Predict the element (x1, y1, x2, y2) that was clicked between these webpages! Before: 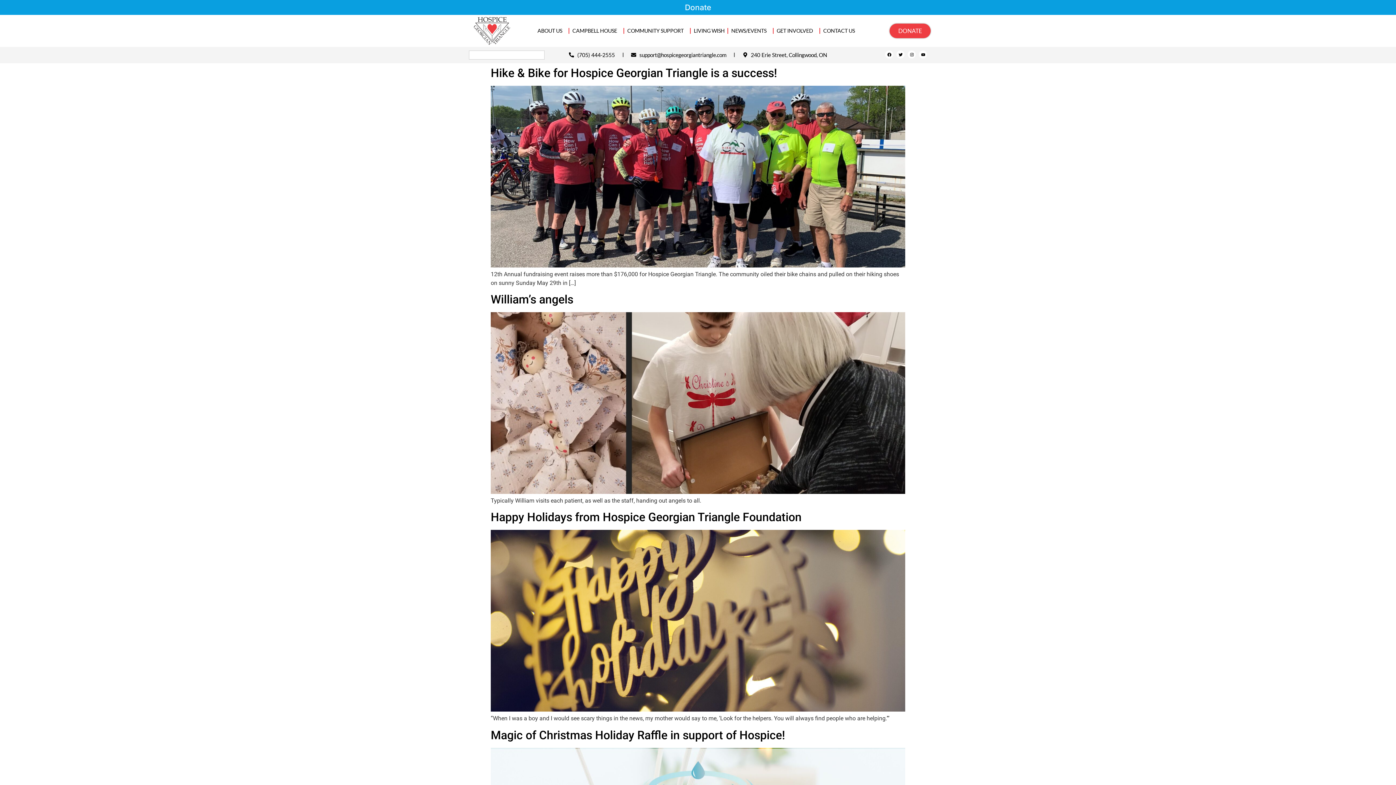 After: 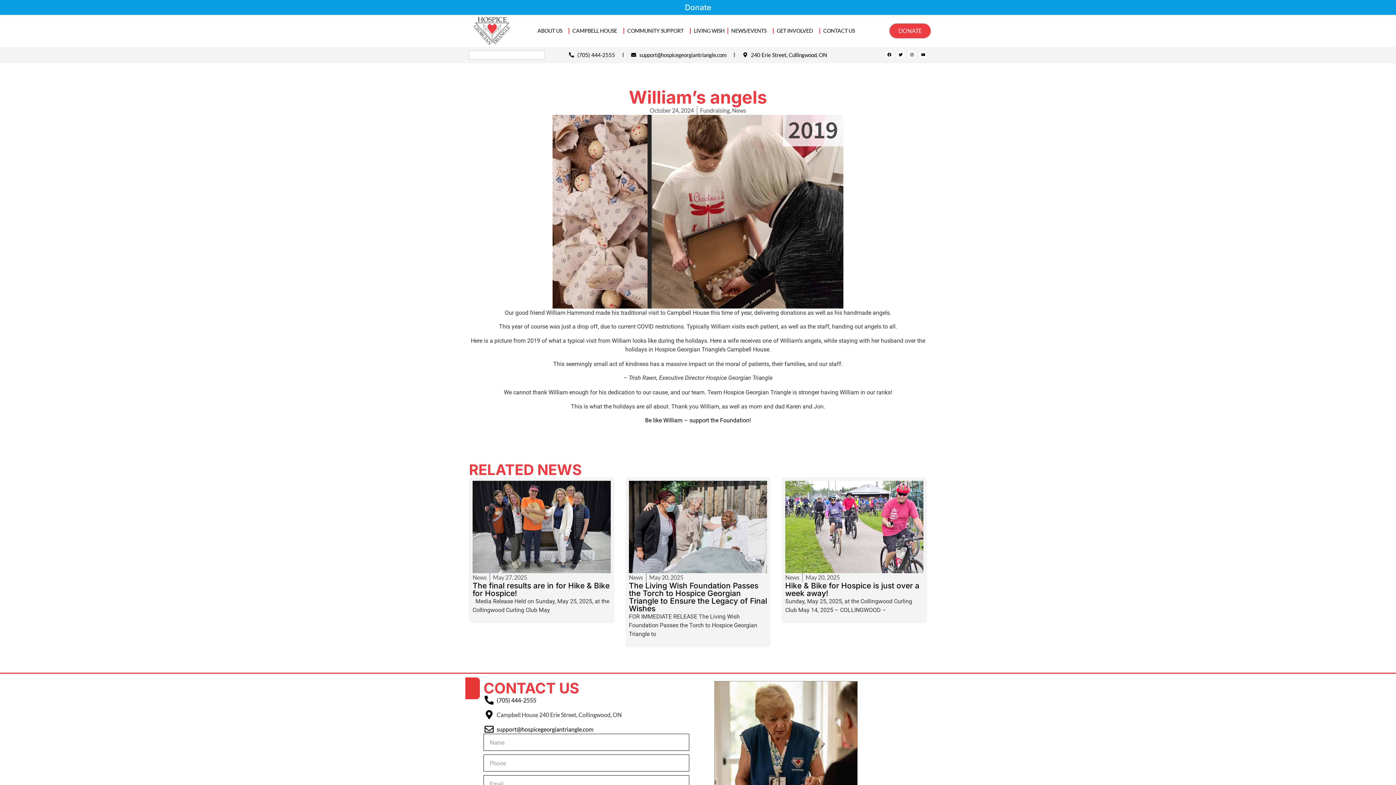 Action: bbox: (490, 488, 905, 495)